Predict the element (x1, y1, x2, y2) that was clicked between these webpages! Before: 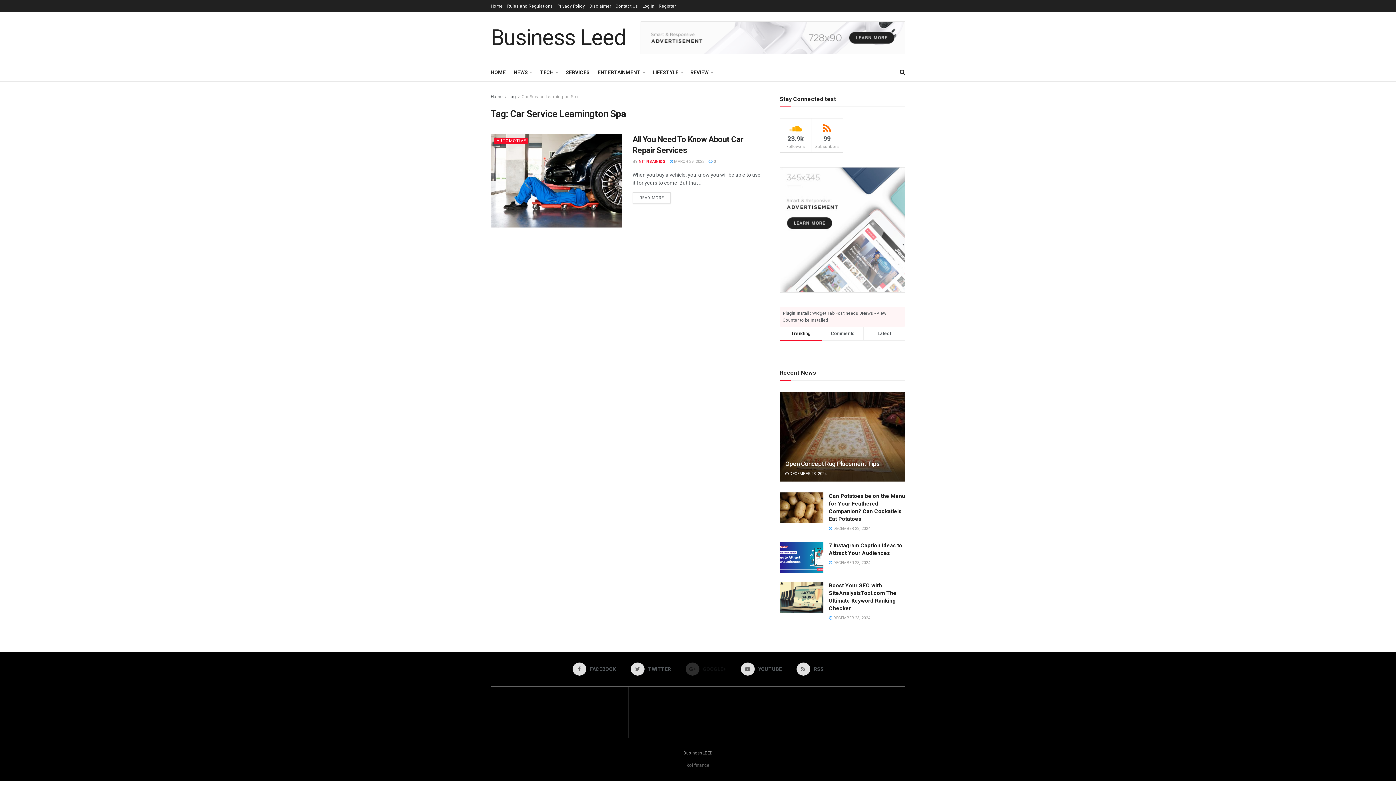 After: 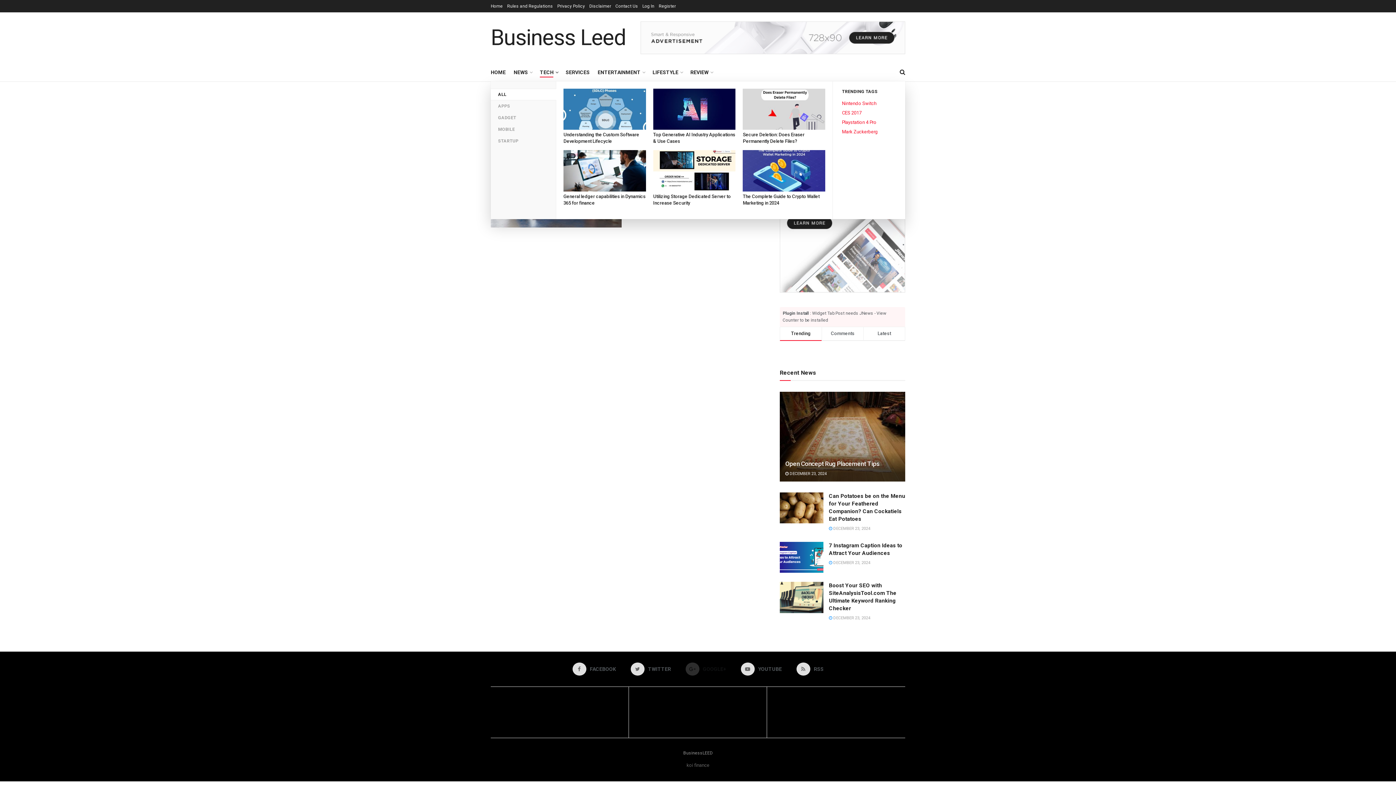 Action: label: TECH bbox: (540, 67, 557, 77)